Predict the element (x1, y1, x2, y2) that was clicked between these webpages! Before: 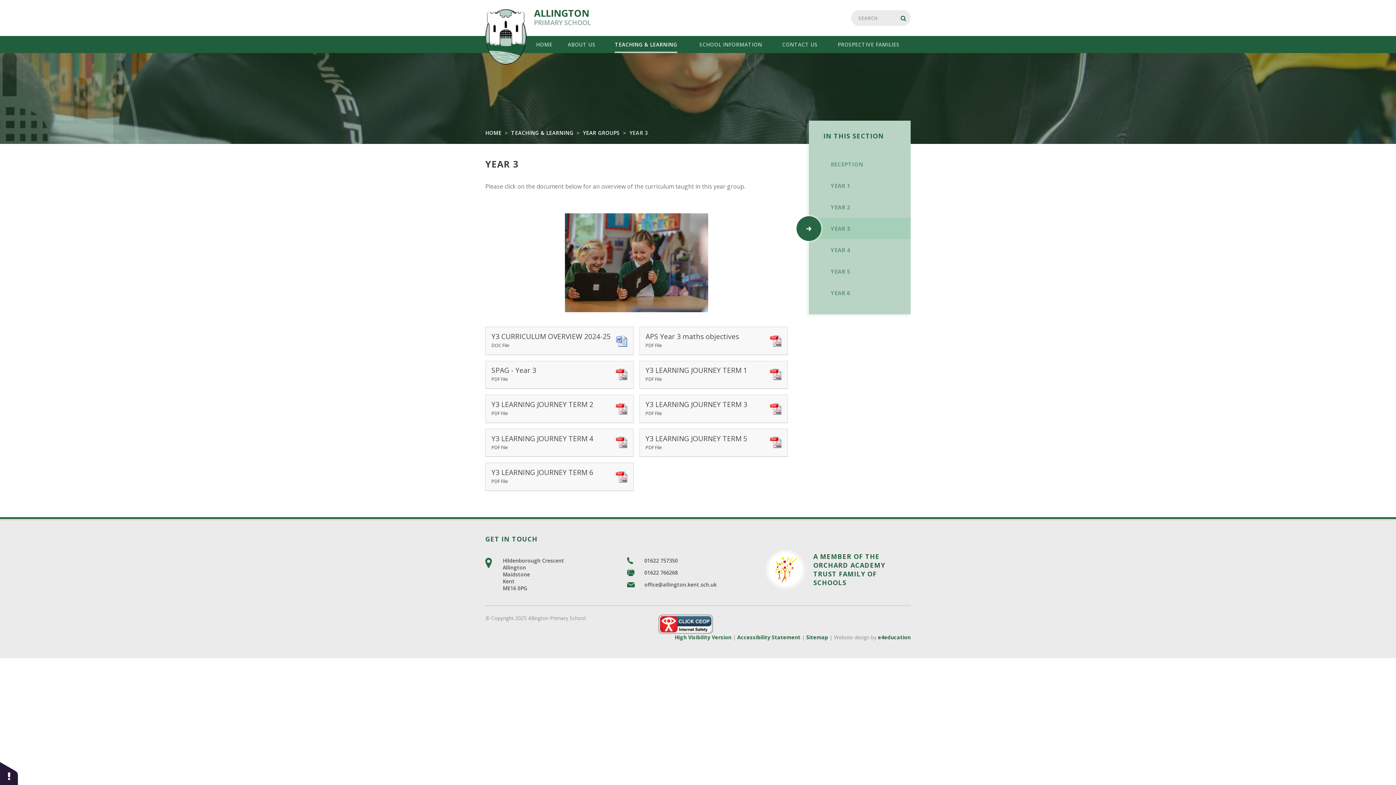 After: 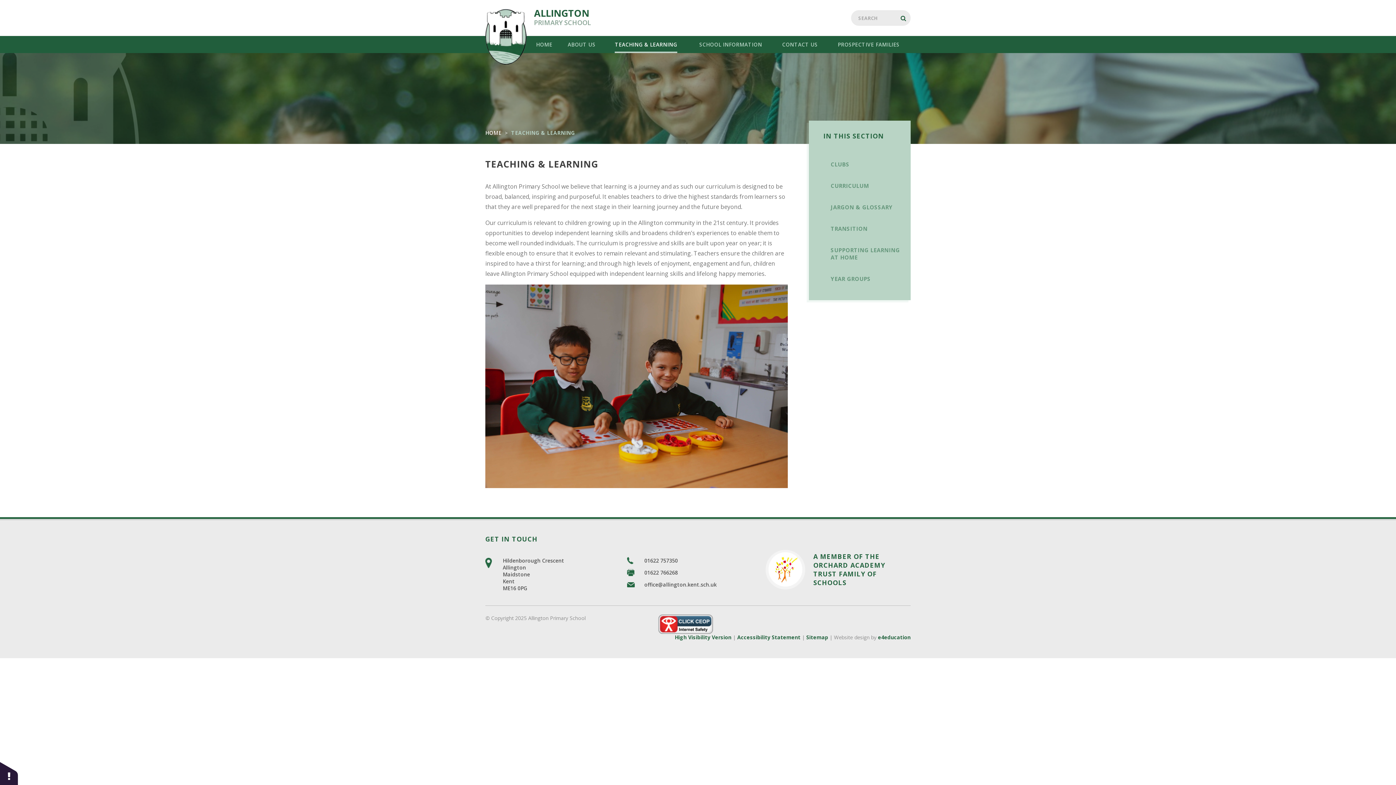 Action: bbox: (511, 129, 573, 136) label: TEACHING & LEARNING